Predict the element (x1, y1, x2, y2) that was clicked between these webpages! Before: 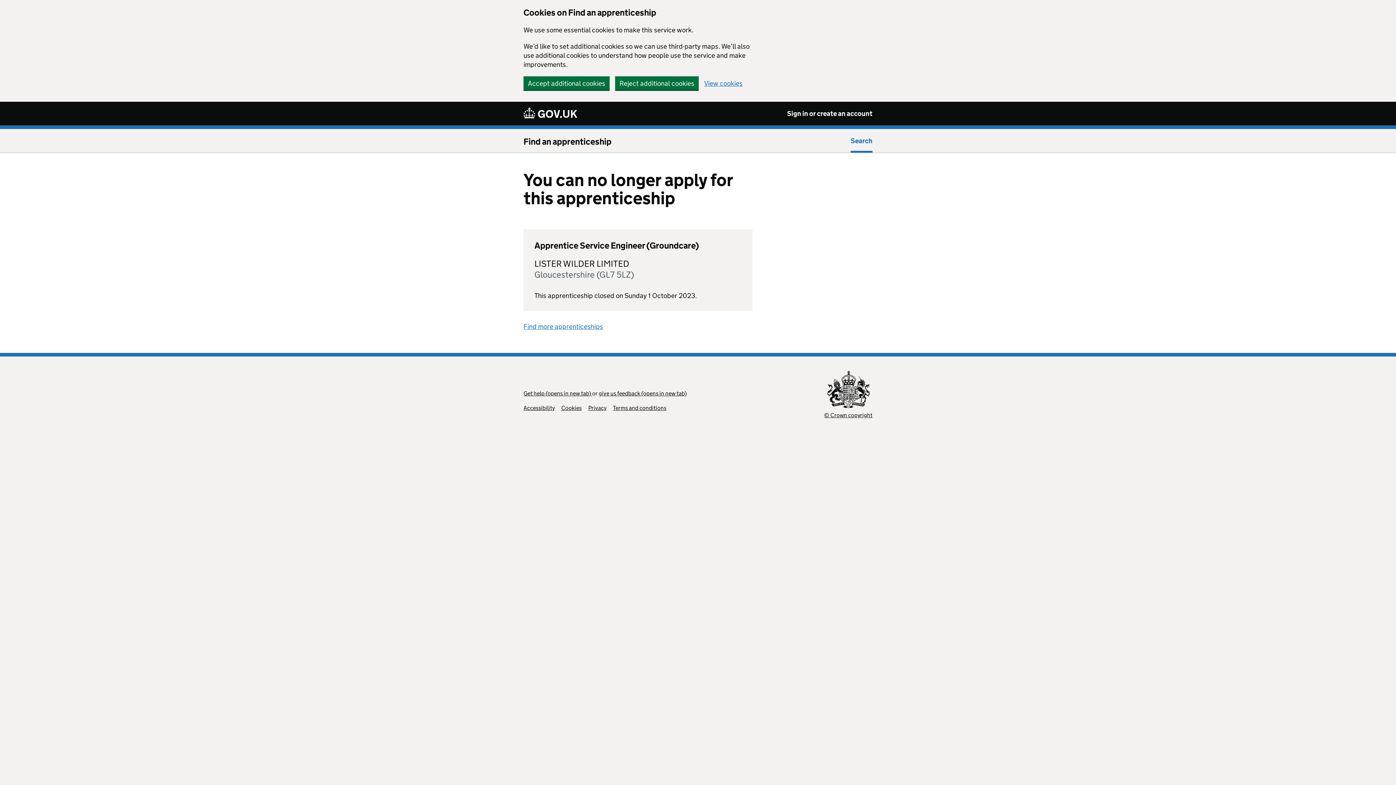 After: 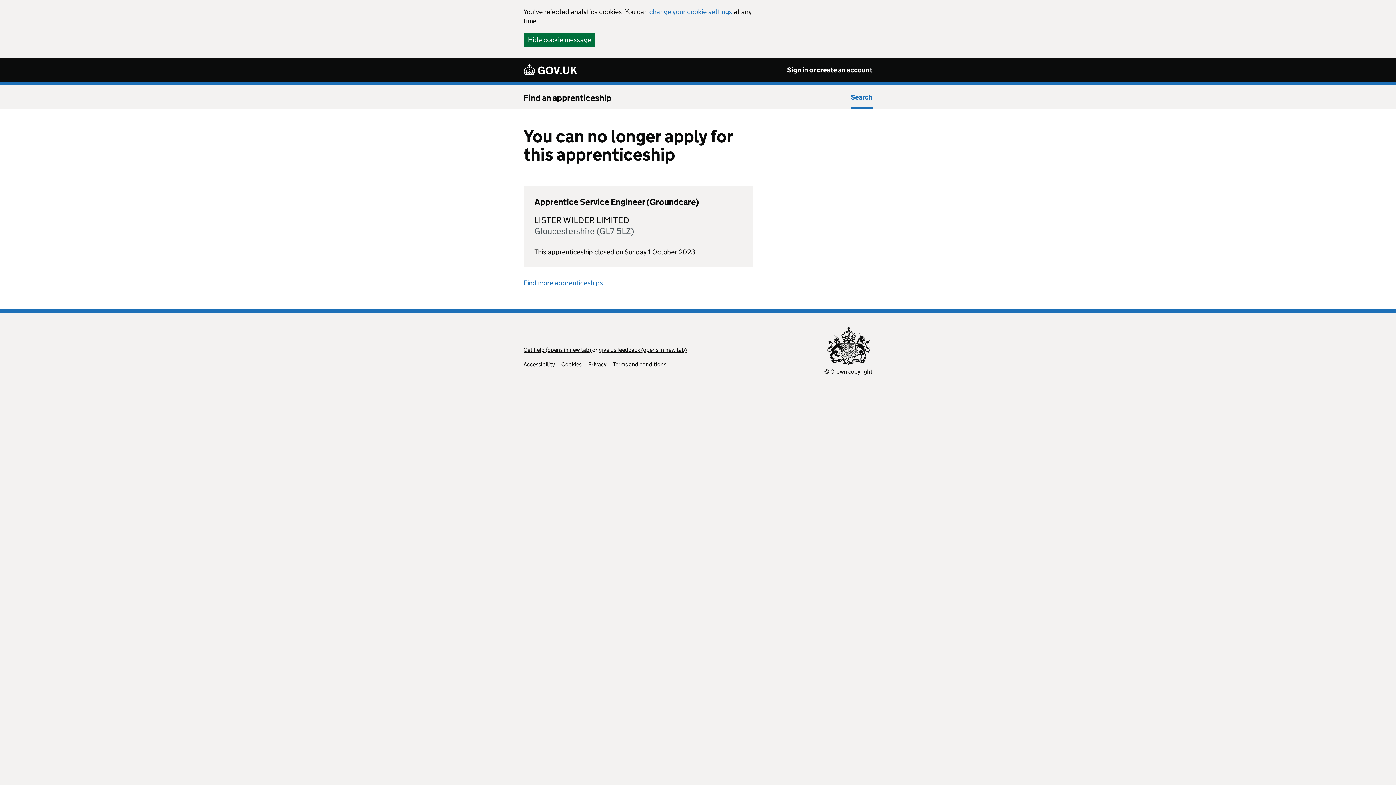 Action: bbox: (615, 76, 698, 90) label: Reject additional cookies